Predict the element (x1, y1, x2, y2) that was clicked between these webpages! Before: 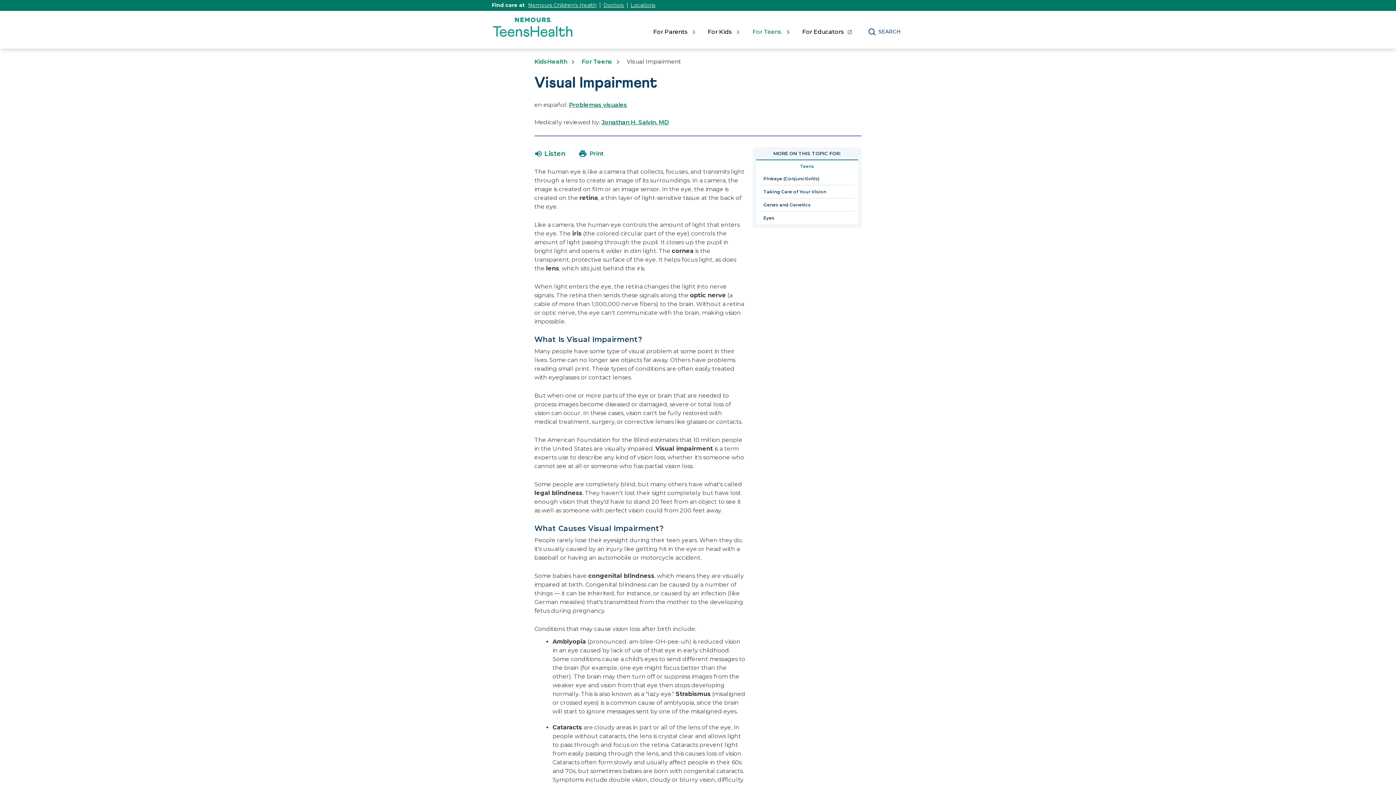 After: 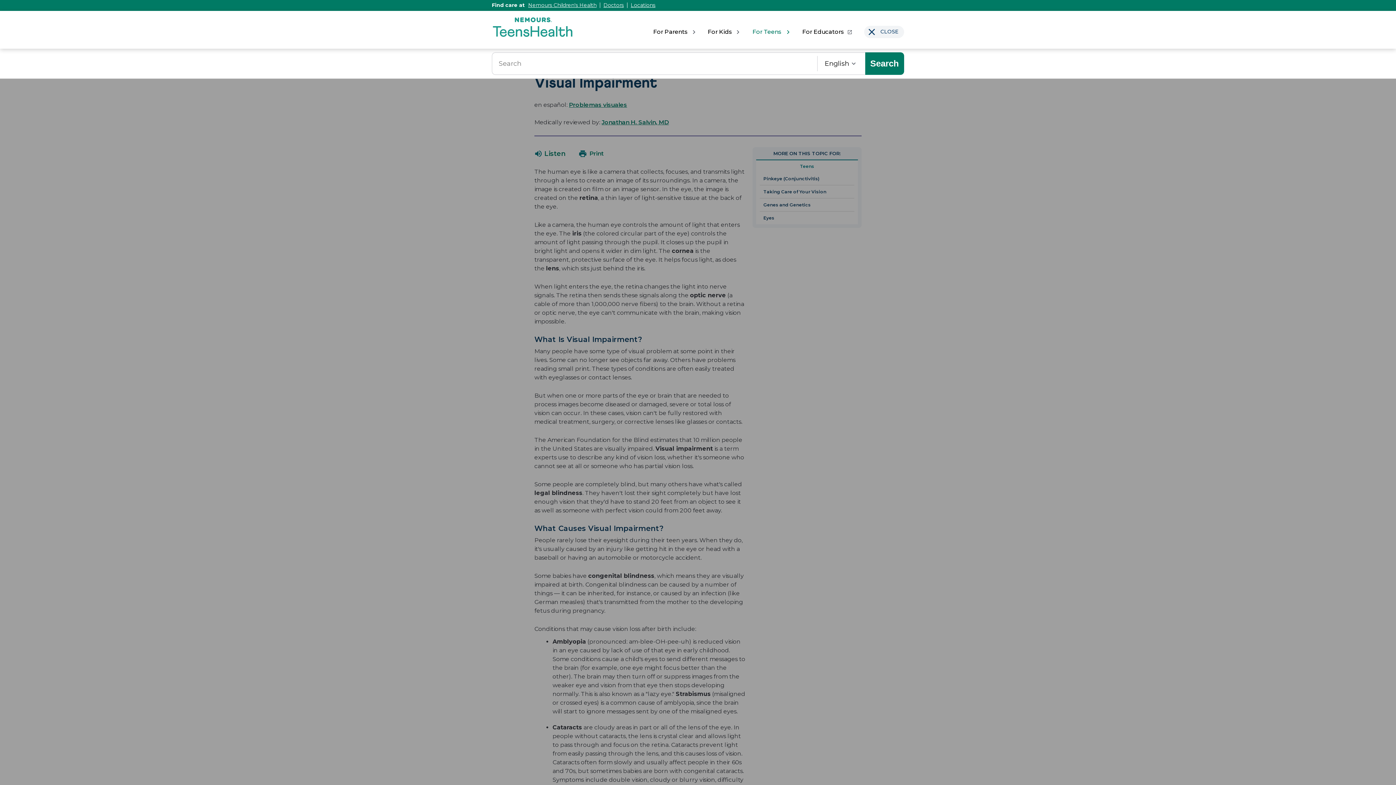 Action: label: SEARCH bbox: (864, 25, 904, 38)